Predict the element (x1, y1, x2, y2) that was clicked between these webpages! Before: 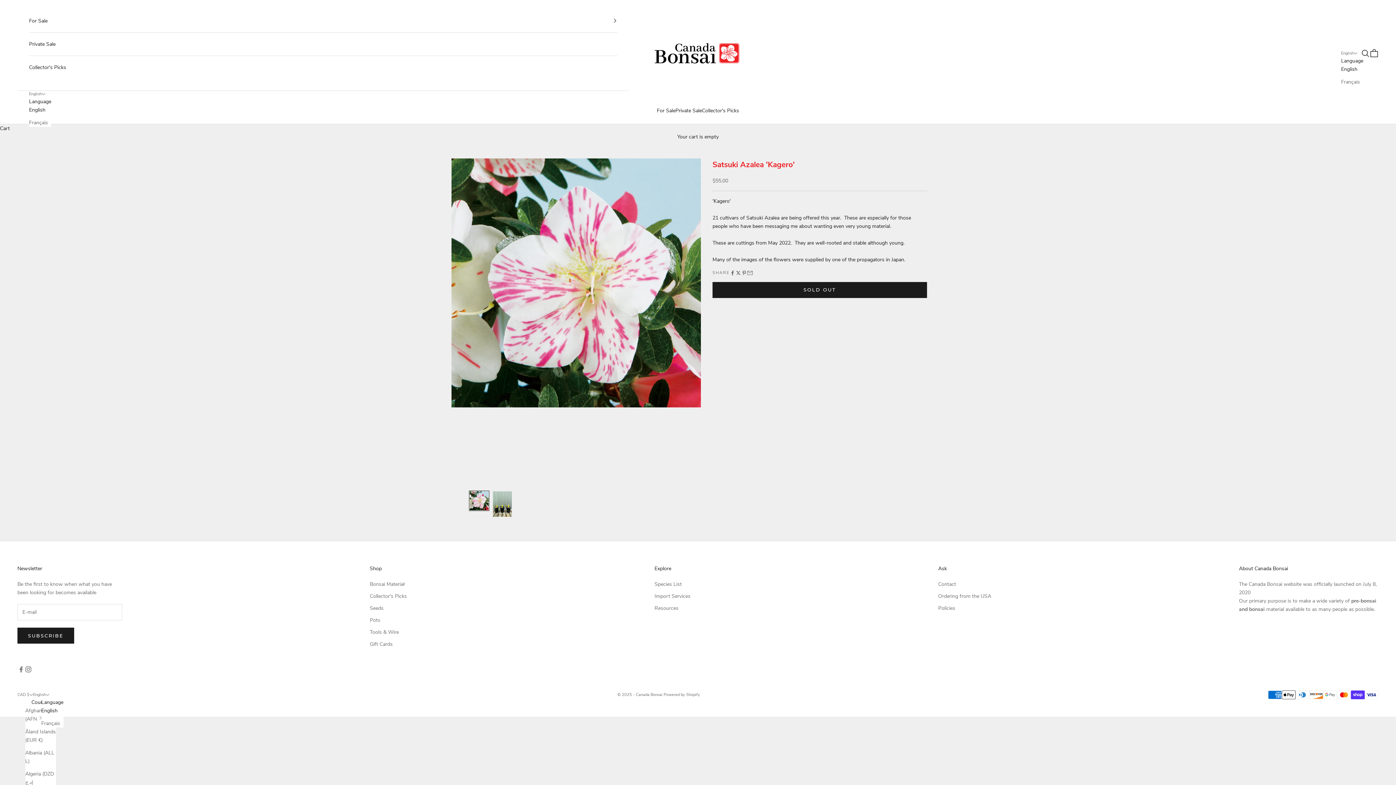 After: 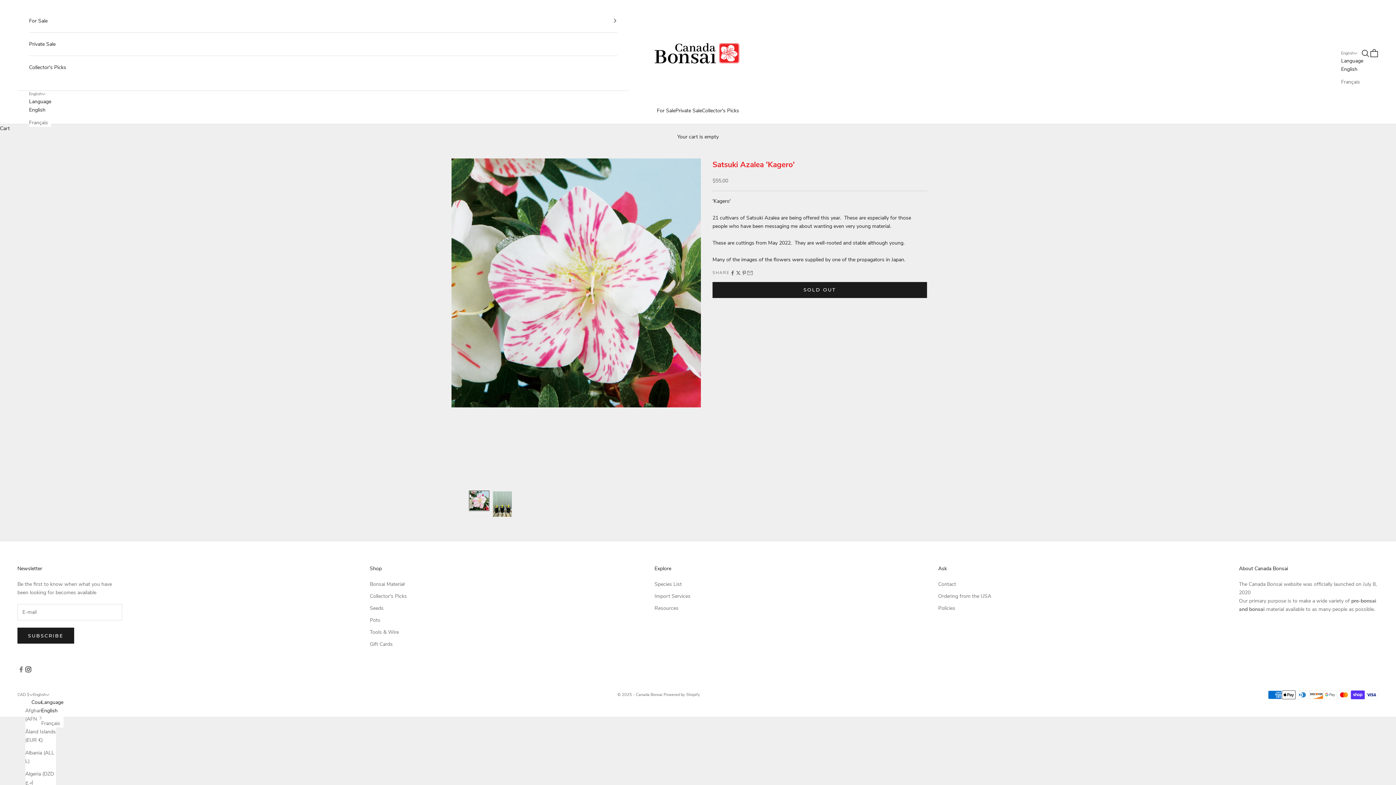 Action: bbox: (24, 666, 32, 673) label: Follow on Instagram